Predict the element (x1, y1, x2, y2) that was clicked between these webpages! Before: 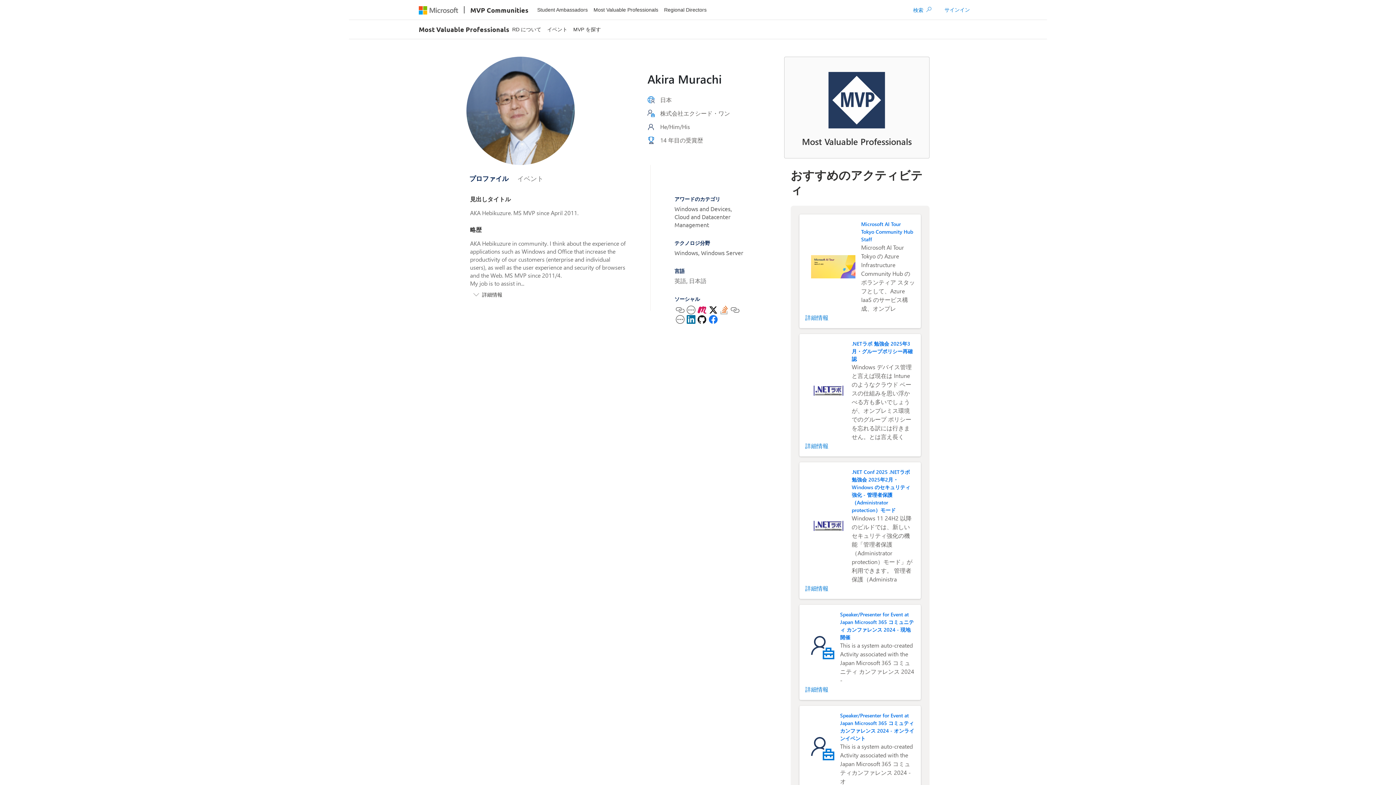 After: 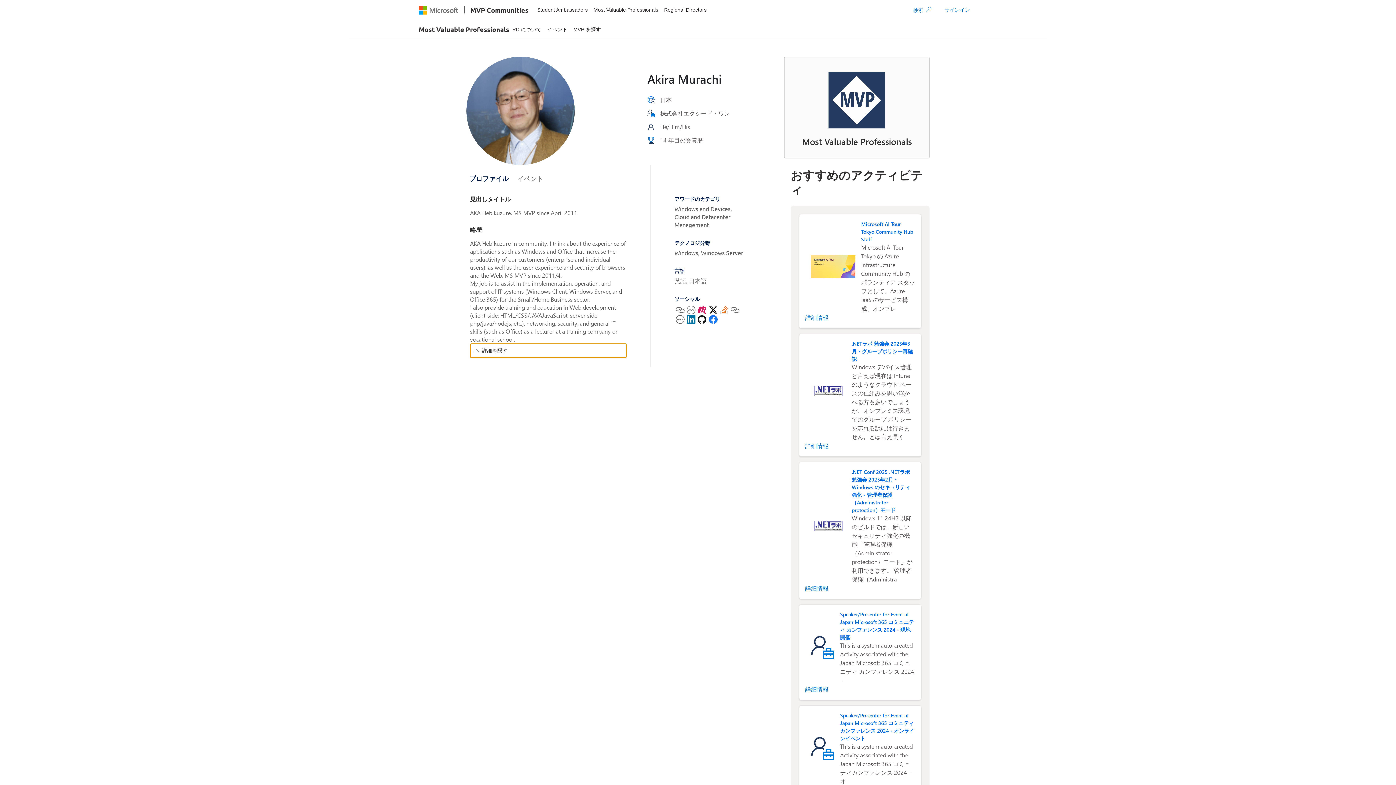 Action: label: 詳細情報 bbox: (470, 287, 627, 302)